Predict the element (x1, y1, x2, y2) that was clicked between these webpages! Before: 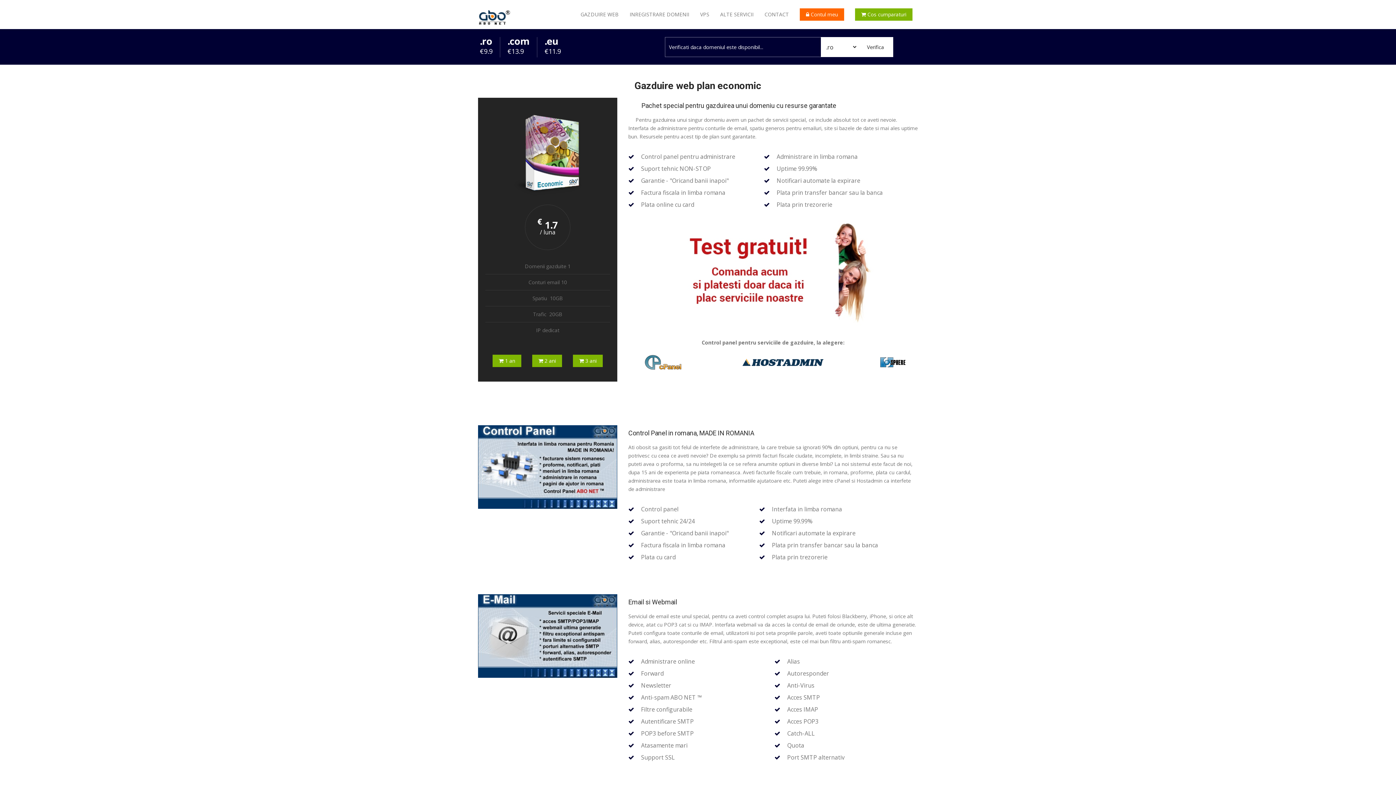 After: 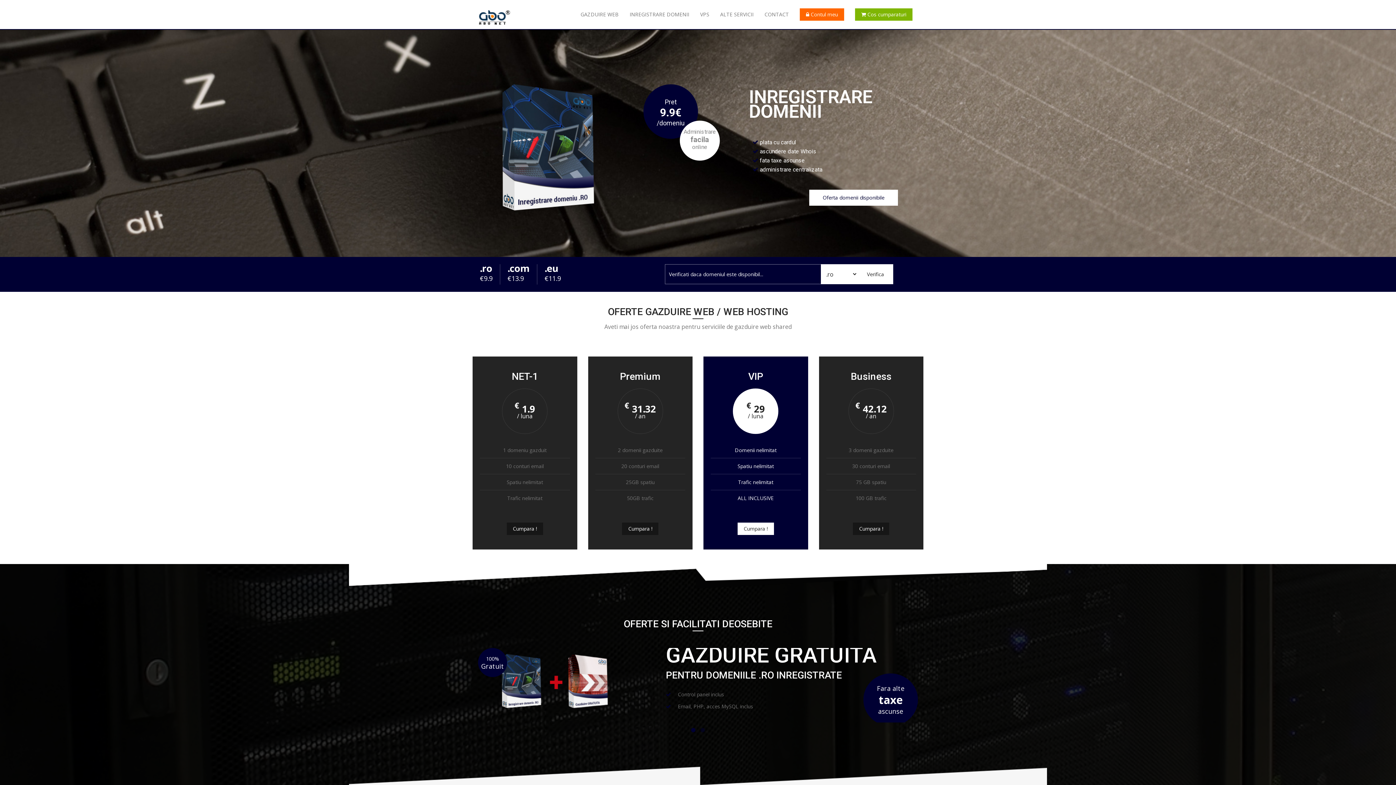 Action: bbox: (472, 0, 512, 18)